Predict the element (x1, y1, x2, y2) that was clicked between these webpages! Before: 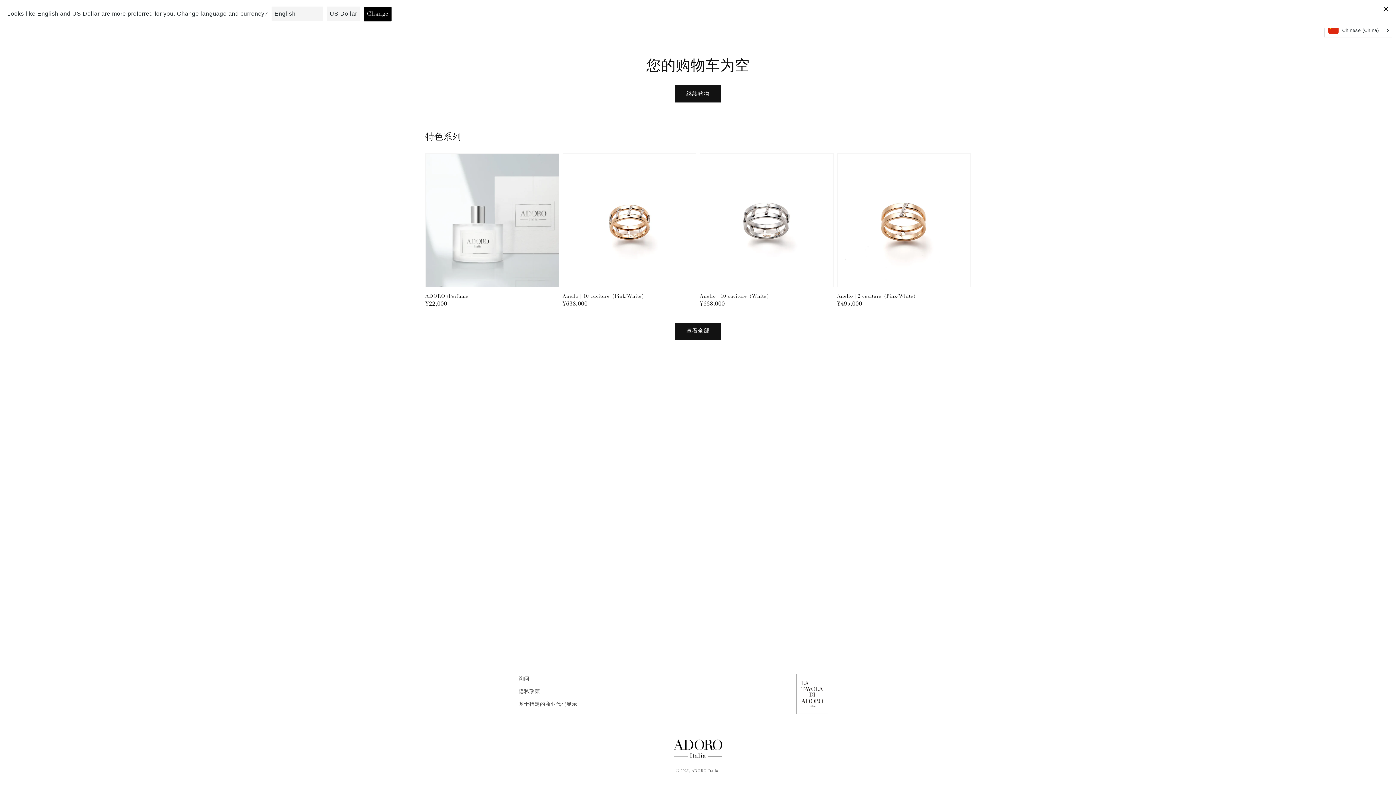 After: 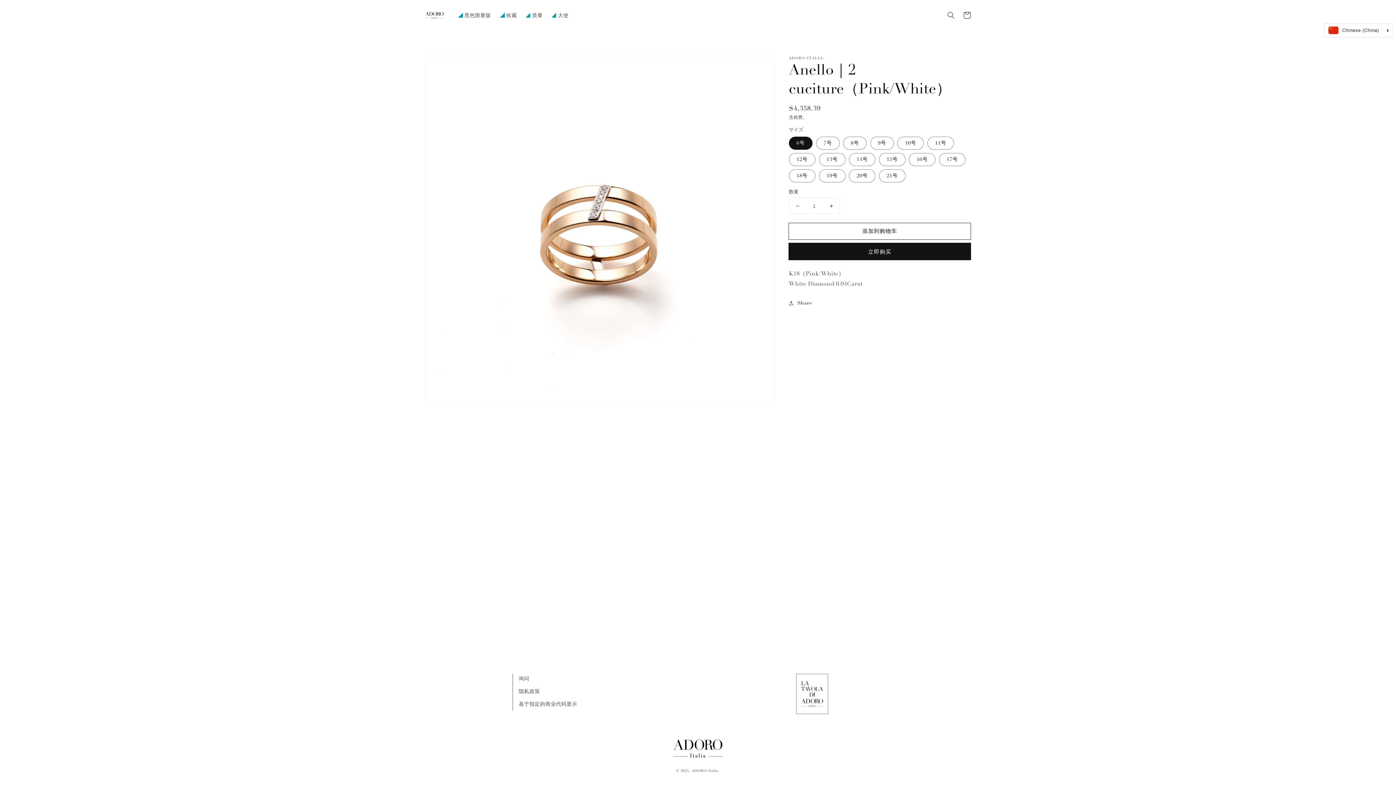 Action: bbox: (837, 293, 966, 299) label: Anello｜2 cuciture（Pink/White）